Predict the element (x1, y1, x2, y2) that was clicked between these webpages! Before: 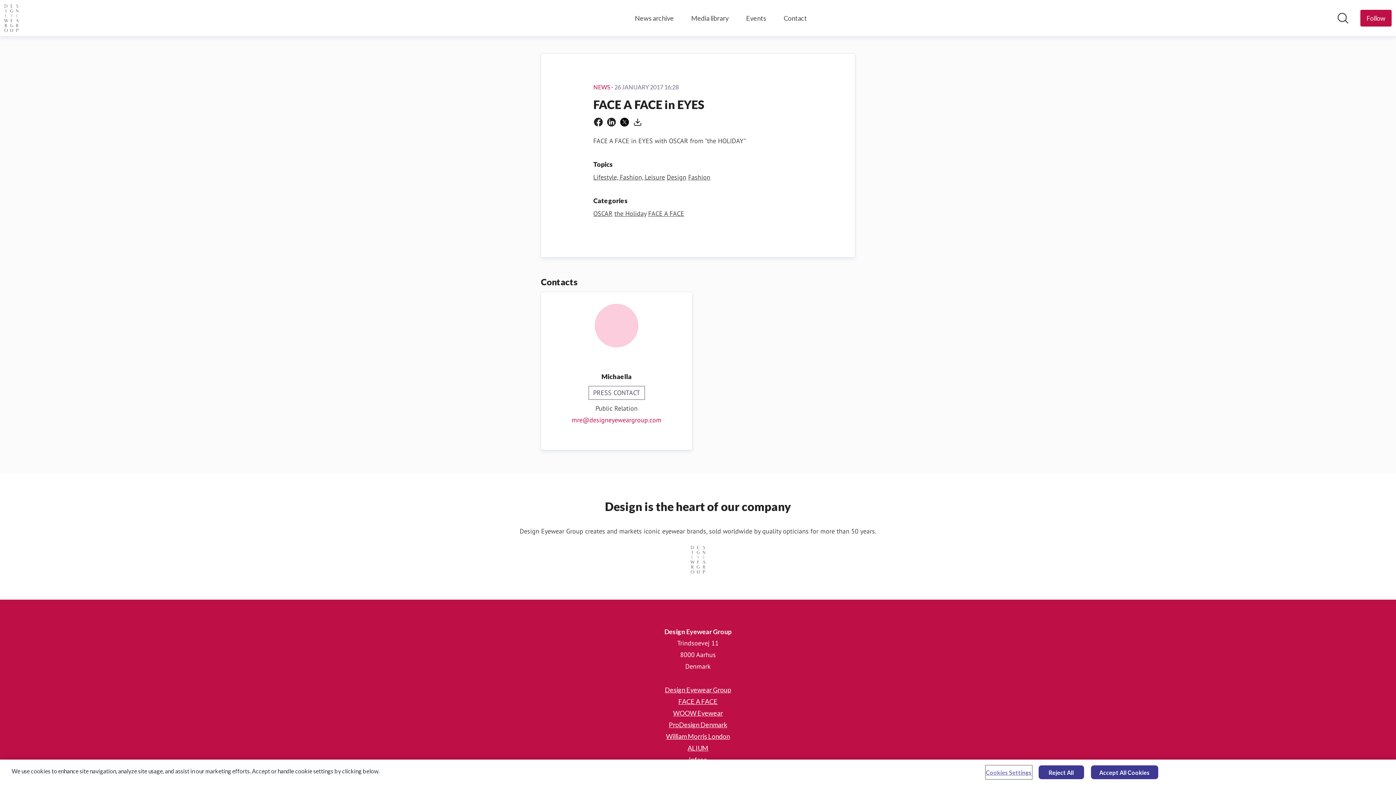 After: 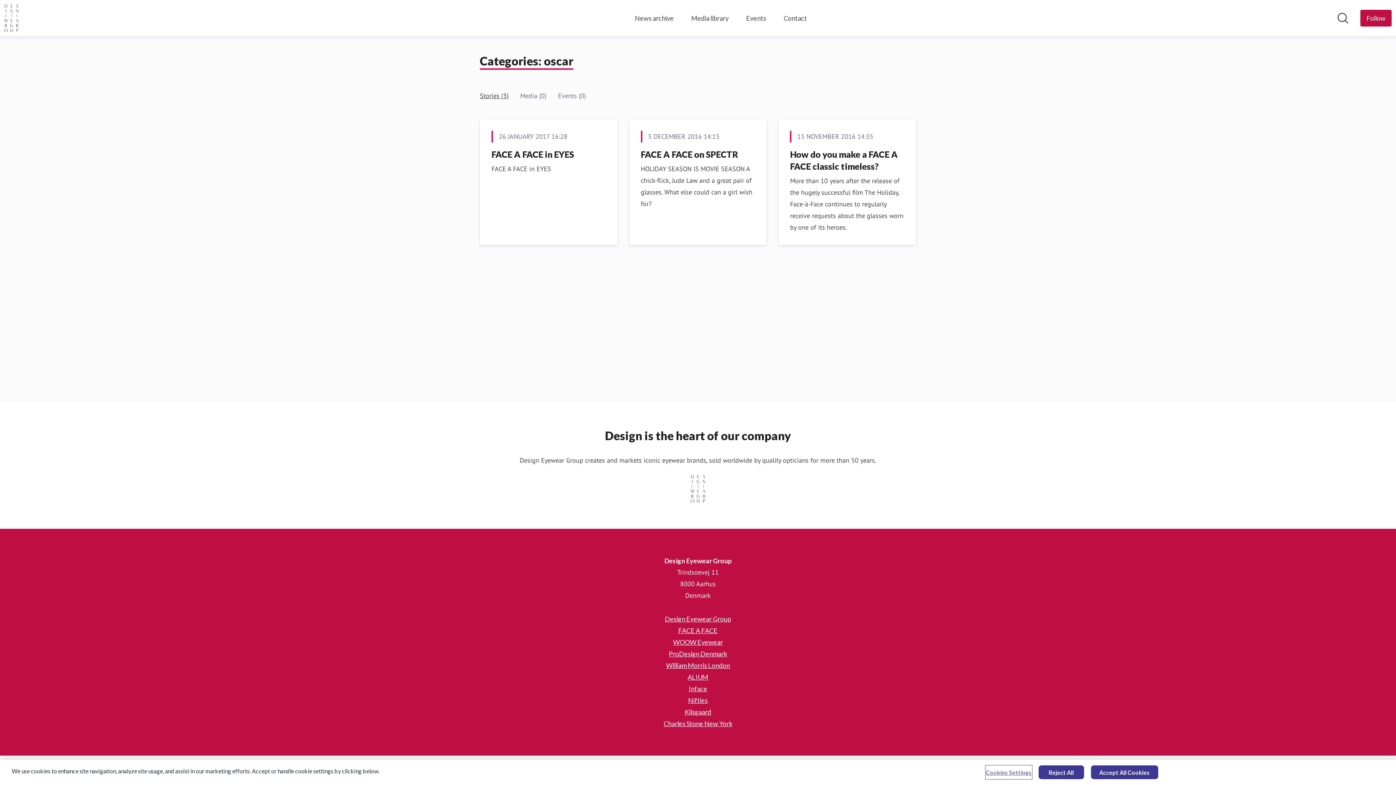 Action: bbox: (593, 209, 612, 217) label: OSCAR